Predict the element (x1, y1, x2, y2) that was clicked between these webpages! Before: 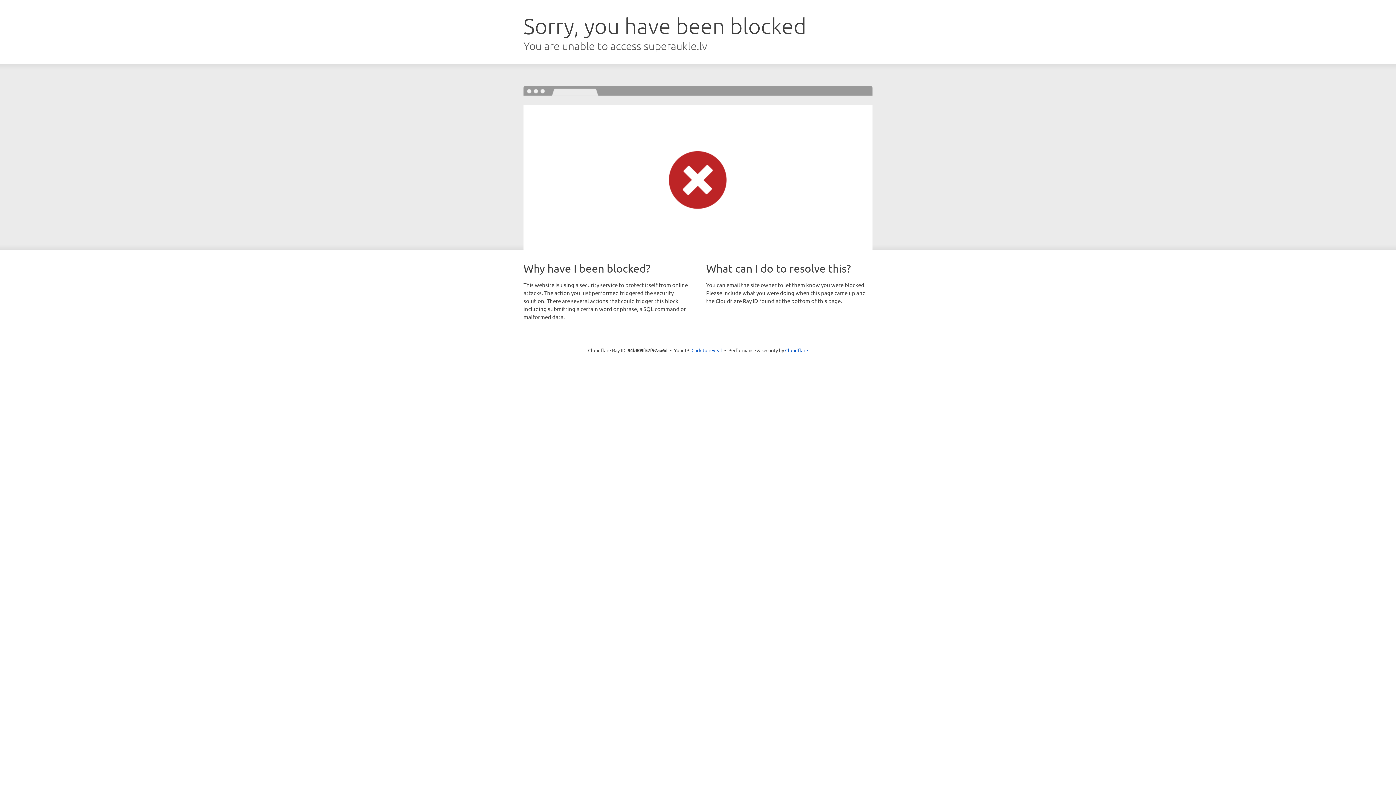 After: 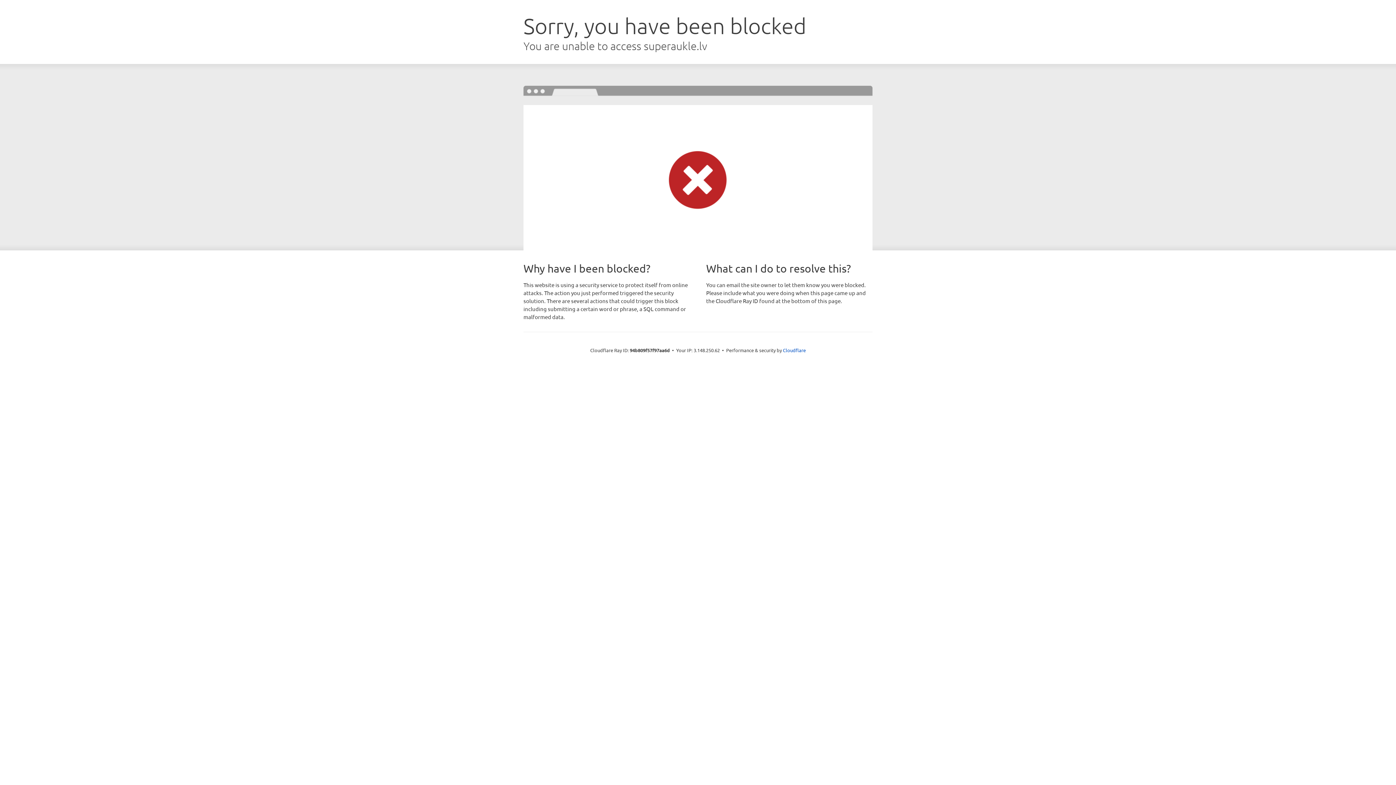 Action: bbox: (691, 346, 722, 353) label: Click to reveal